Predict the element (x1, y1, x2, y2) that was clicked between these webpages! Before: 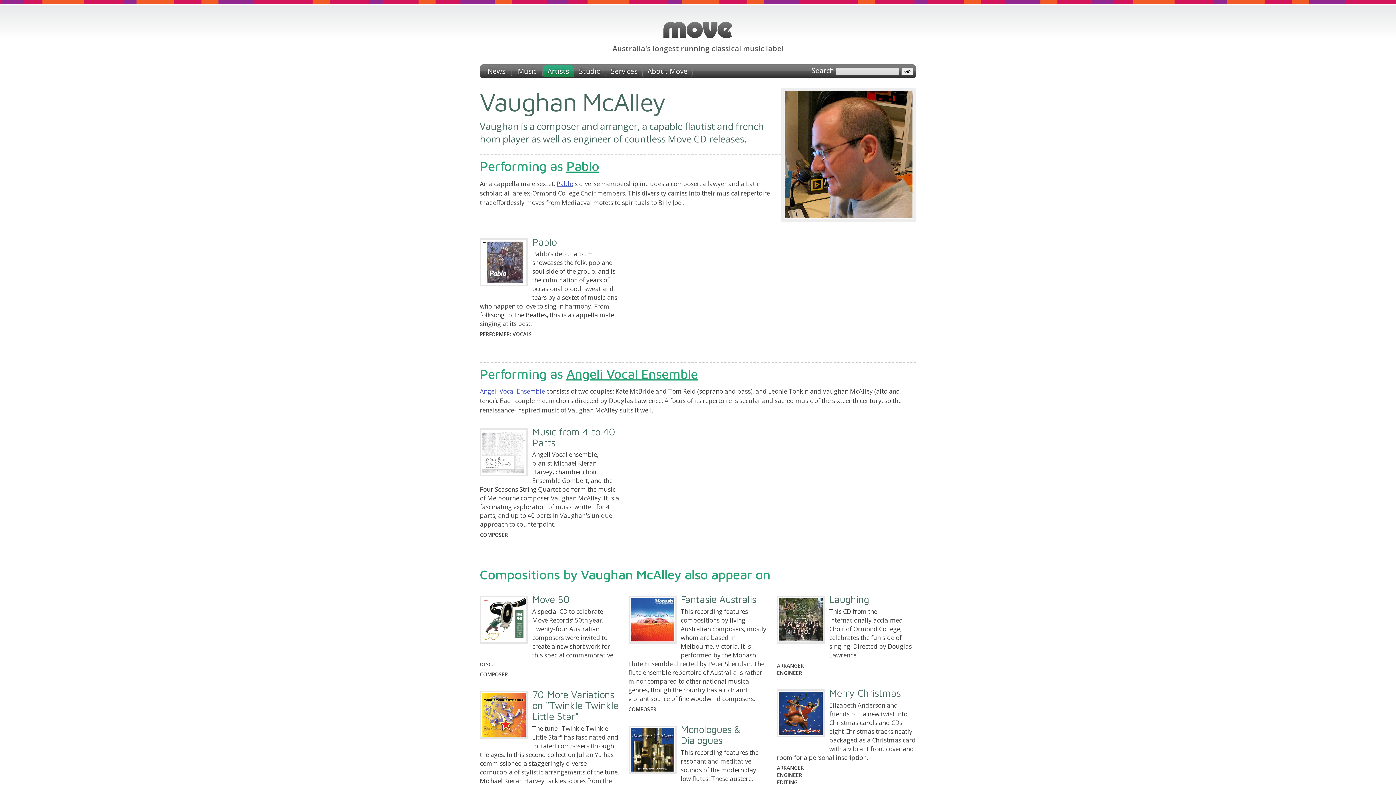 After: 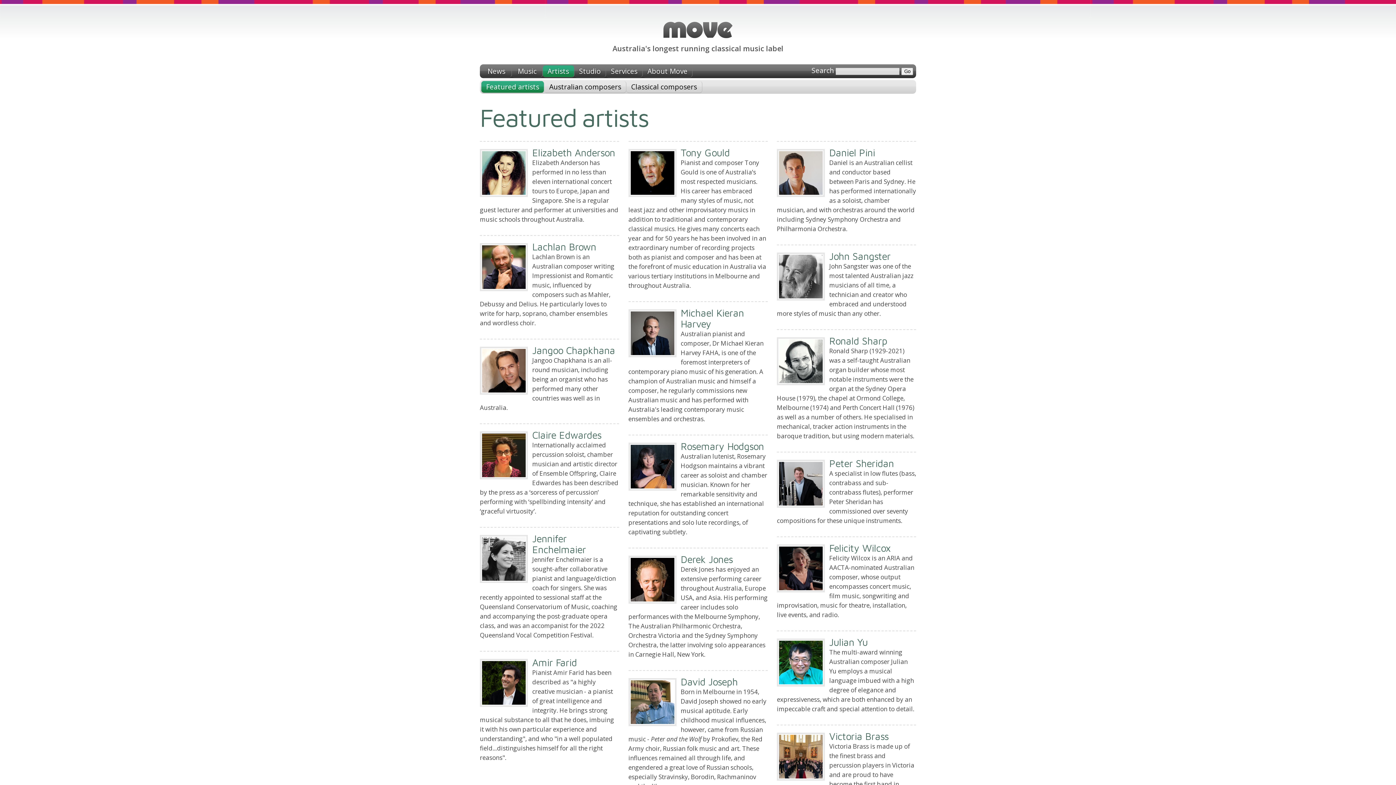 Action: bbox: (542, 65, 574, 77) label: Artists